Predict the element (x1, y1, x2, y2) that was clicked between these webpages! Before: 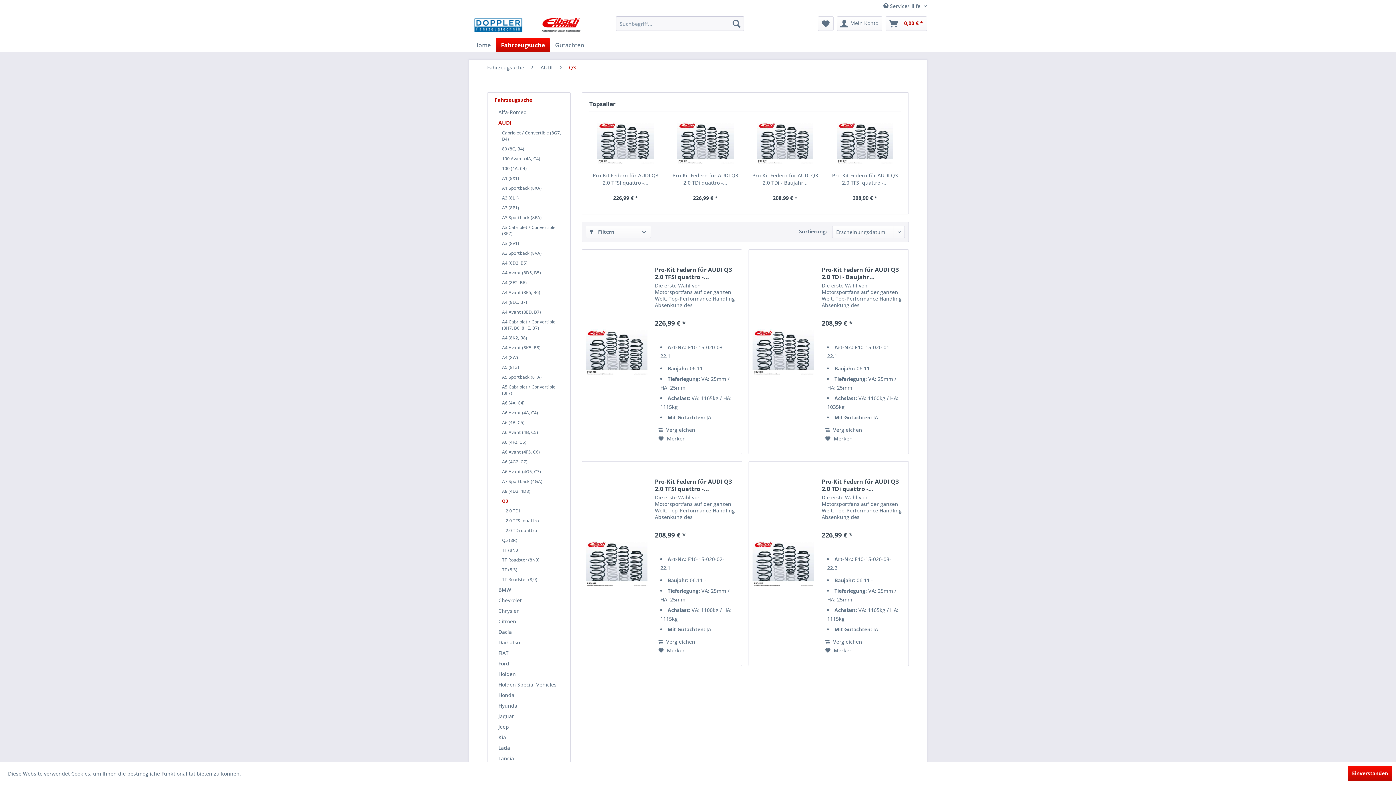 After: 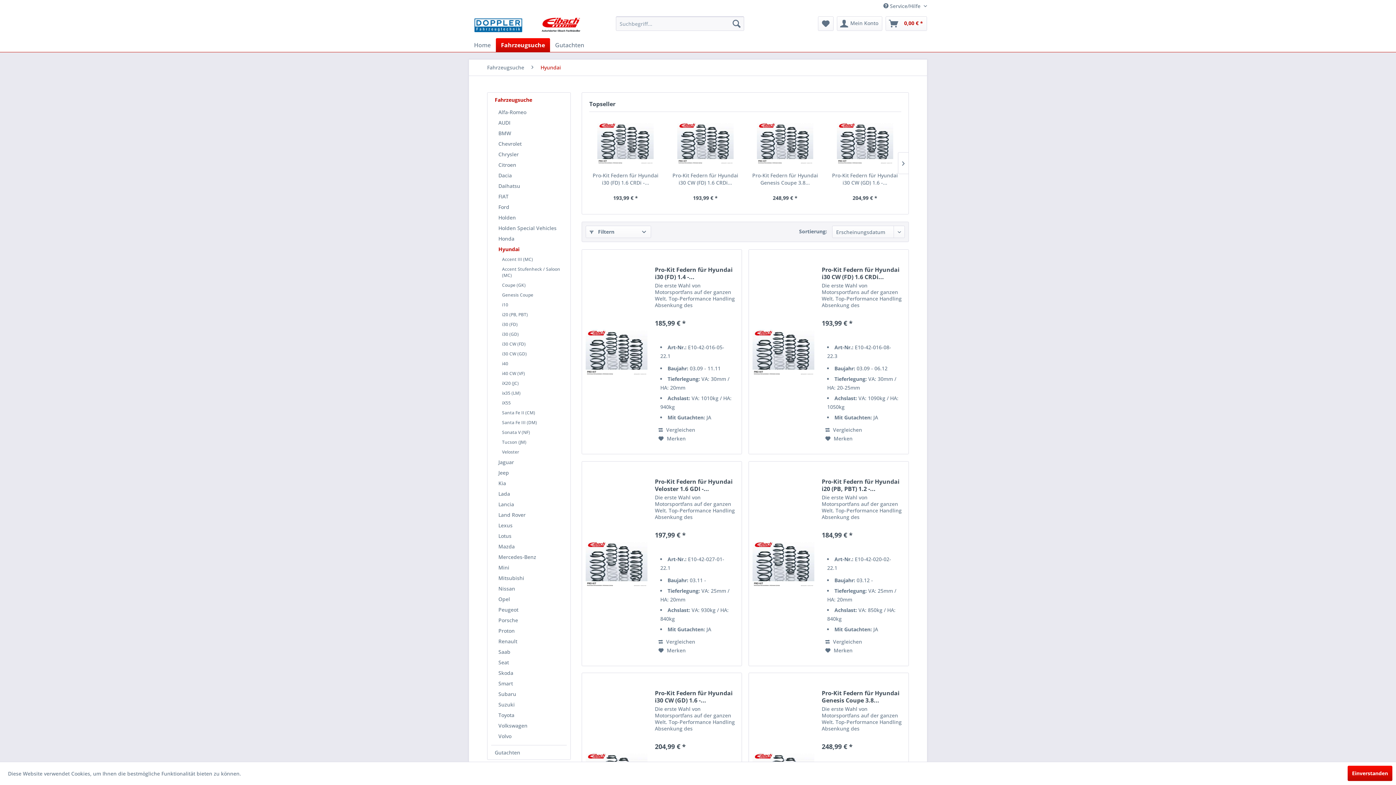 Action: bbox: (494, 700, 566, 711) label: Hyundai